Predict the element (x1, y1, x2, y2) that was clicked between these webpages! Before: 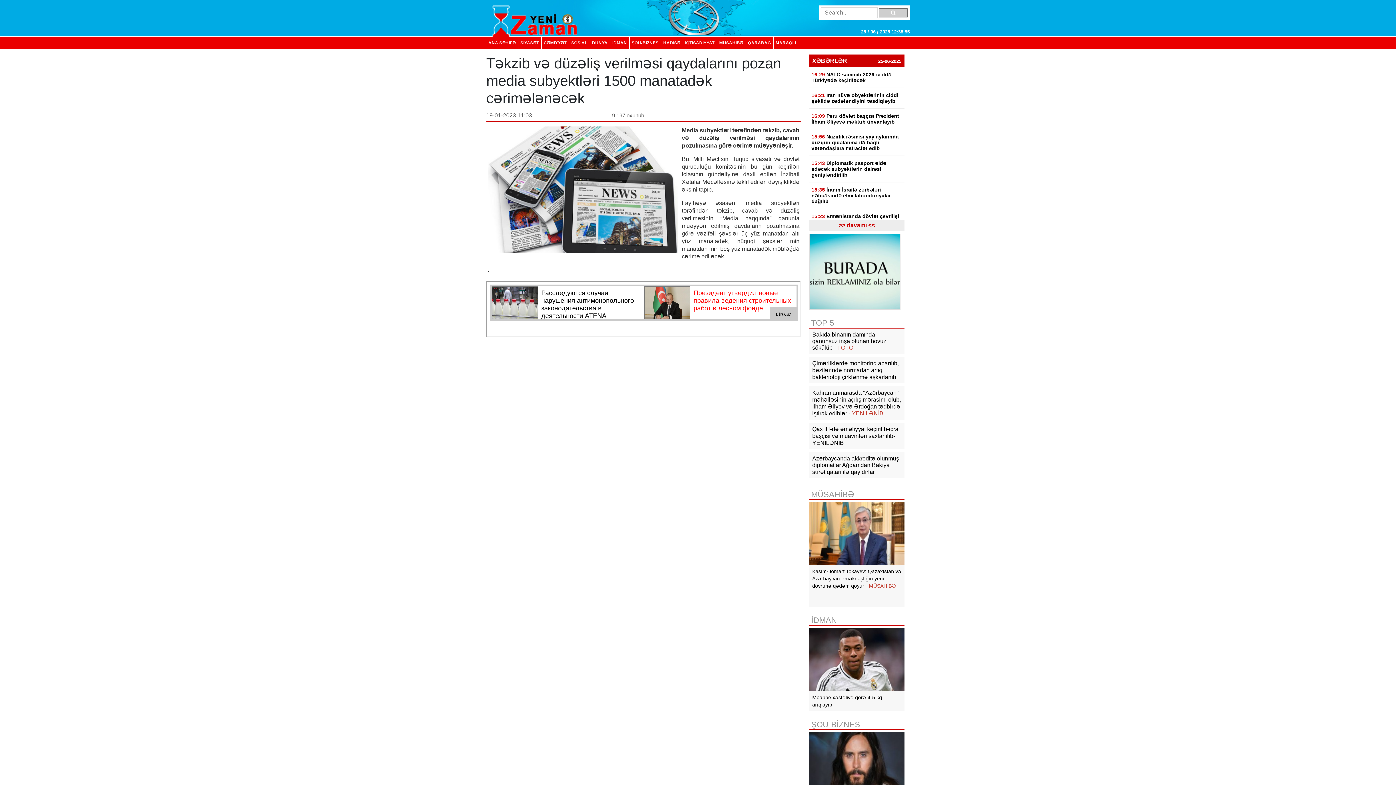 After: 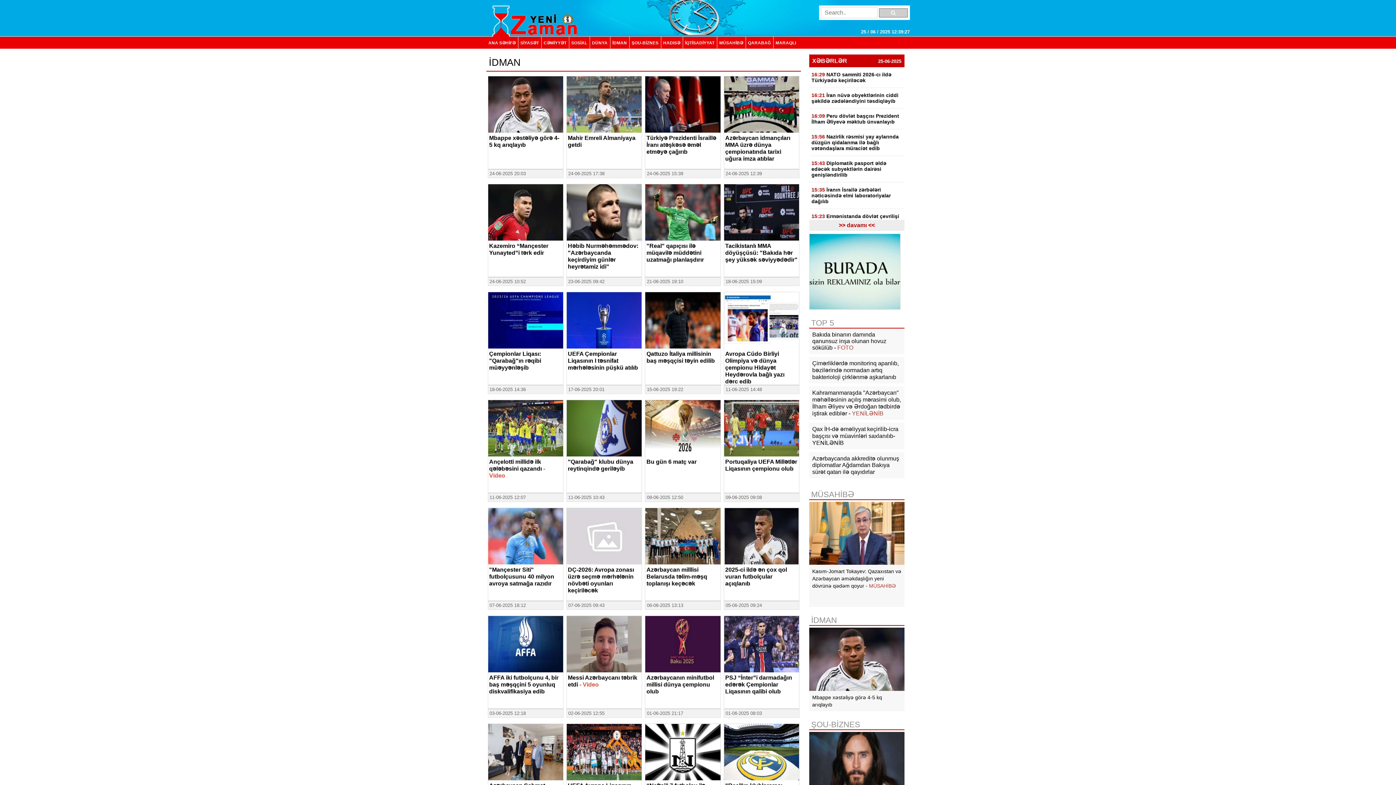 Action: bbox: (610, 36, 629, 48) label: İDMAN